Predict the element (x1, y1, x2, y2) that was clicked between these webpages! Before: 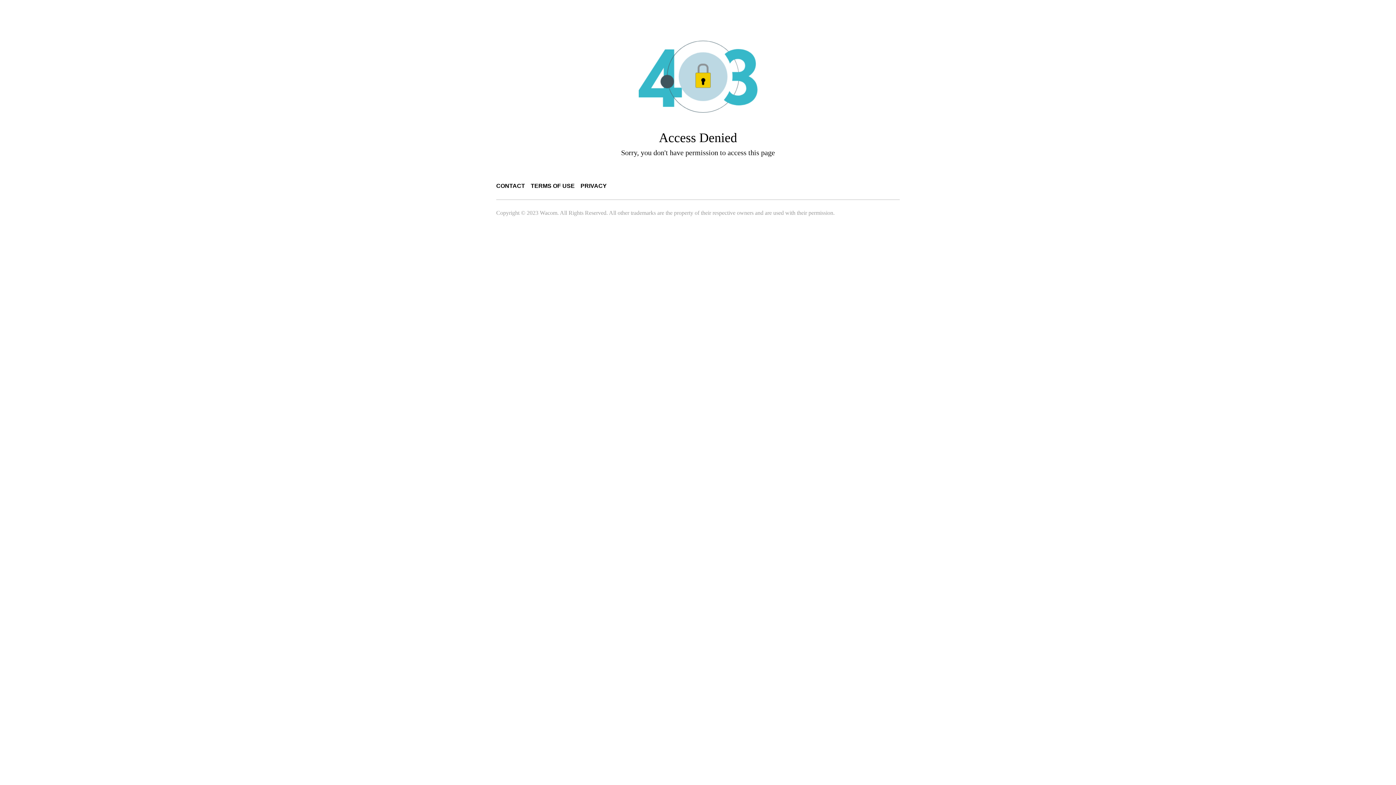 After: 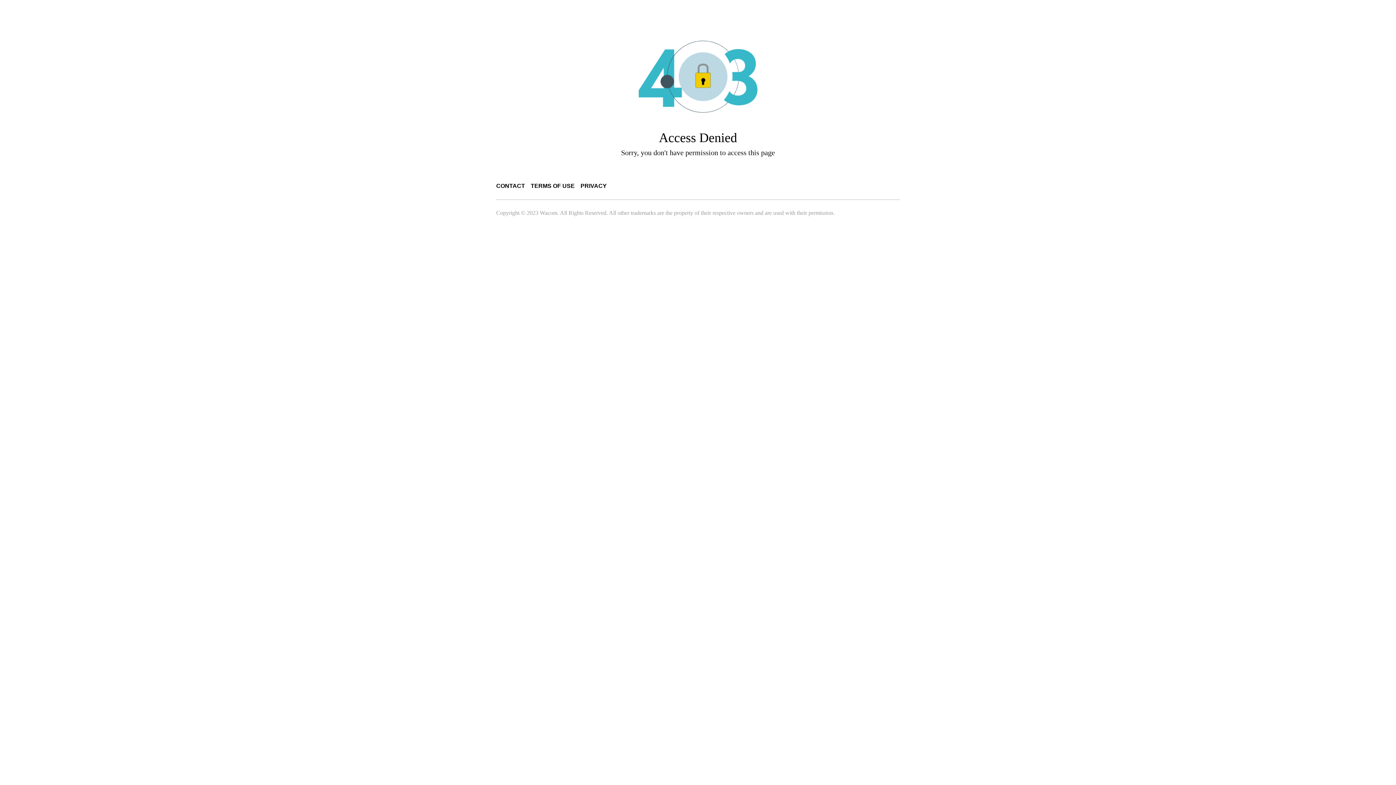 Action: bbox: (530, 182, 574, 189) label: TERMS OF USE